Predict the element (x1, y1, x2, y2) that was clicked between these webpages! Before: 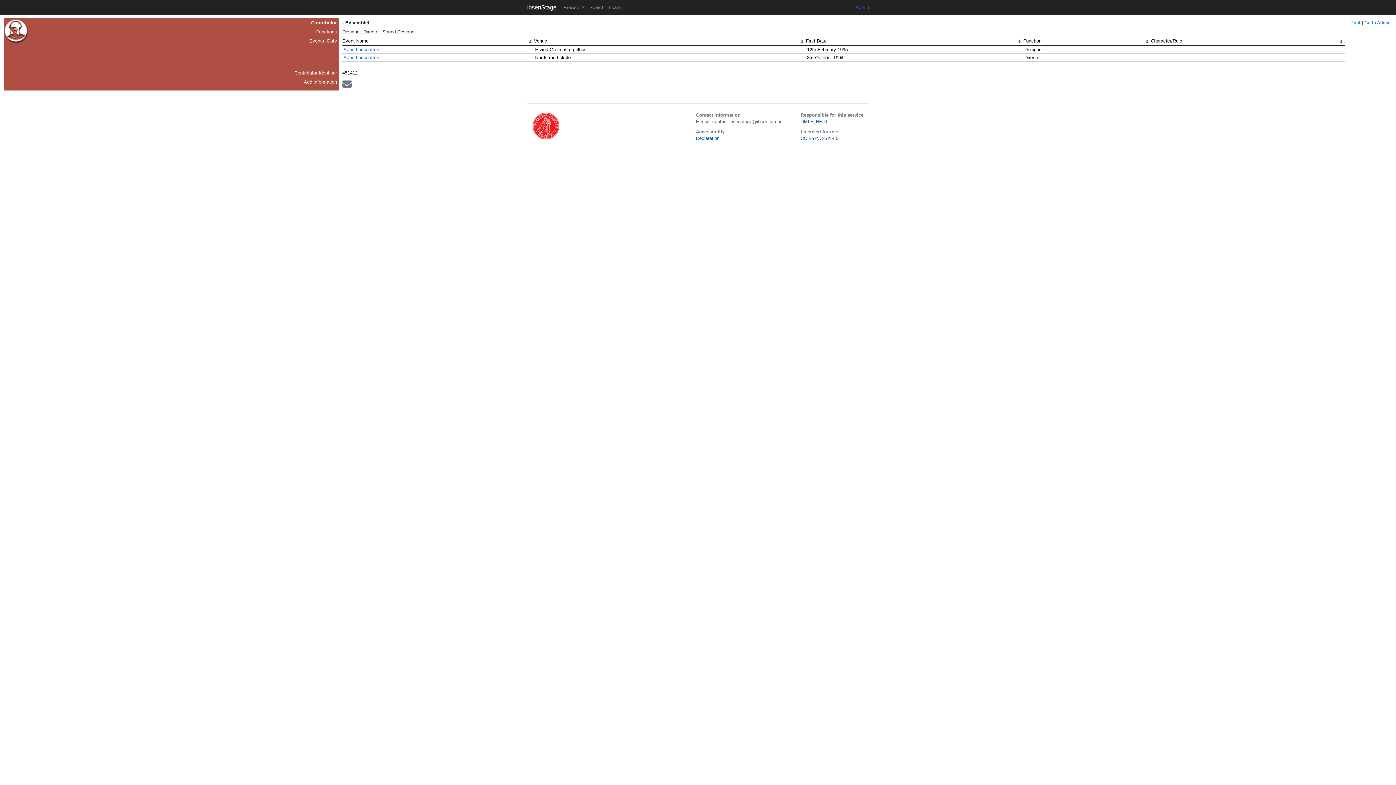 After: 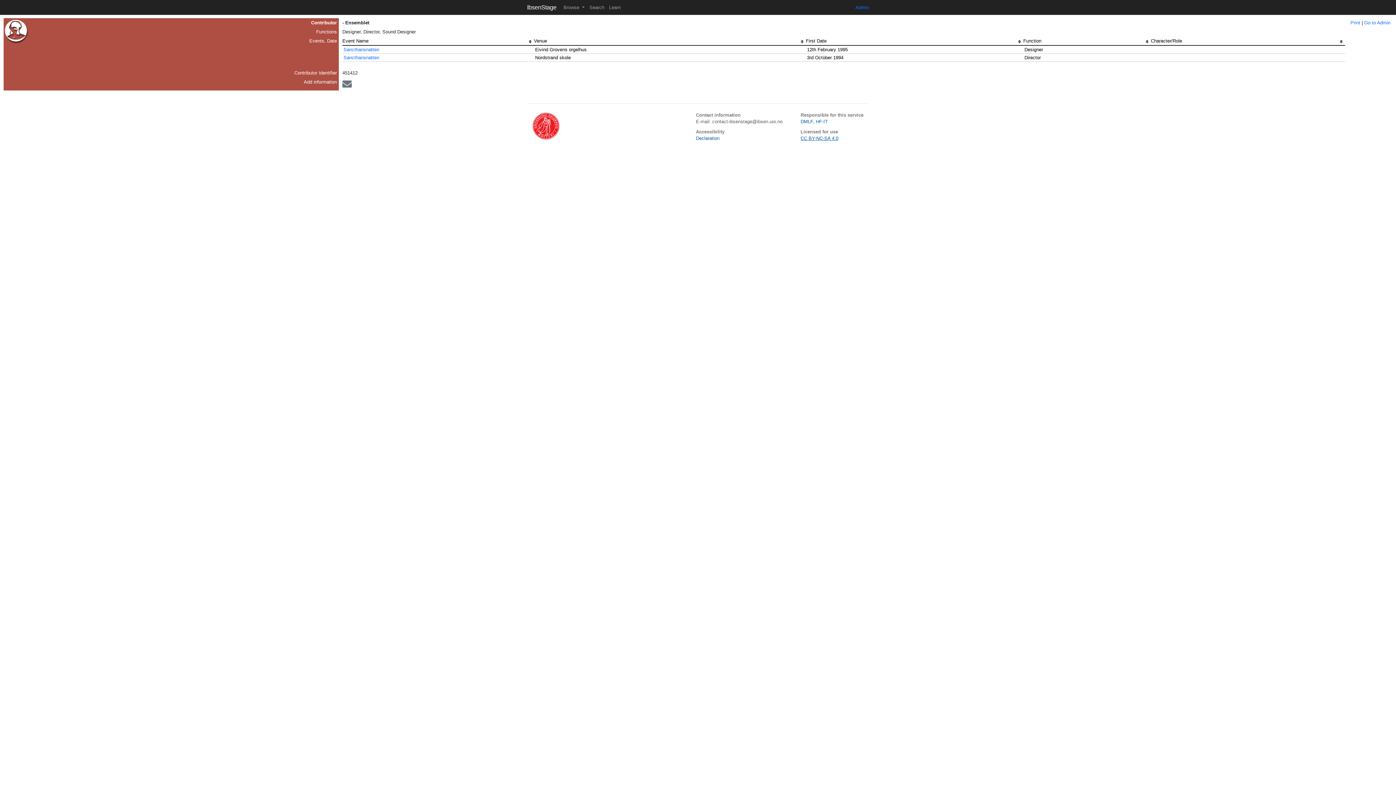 Action: bbox: (800, 135, 838, 141) label: CC BY-NC-SA 4.0